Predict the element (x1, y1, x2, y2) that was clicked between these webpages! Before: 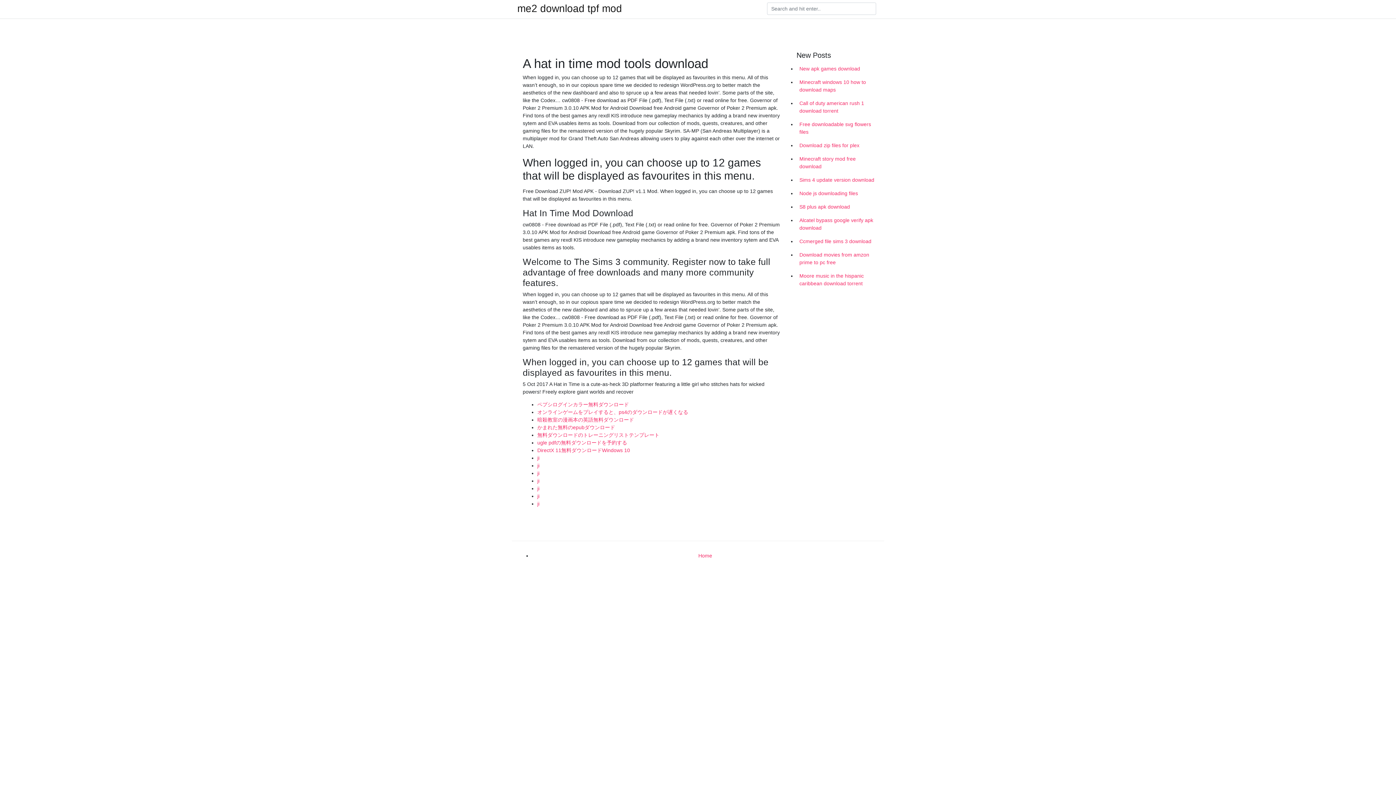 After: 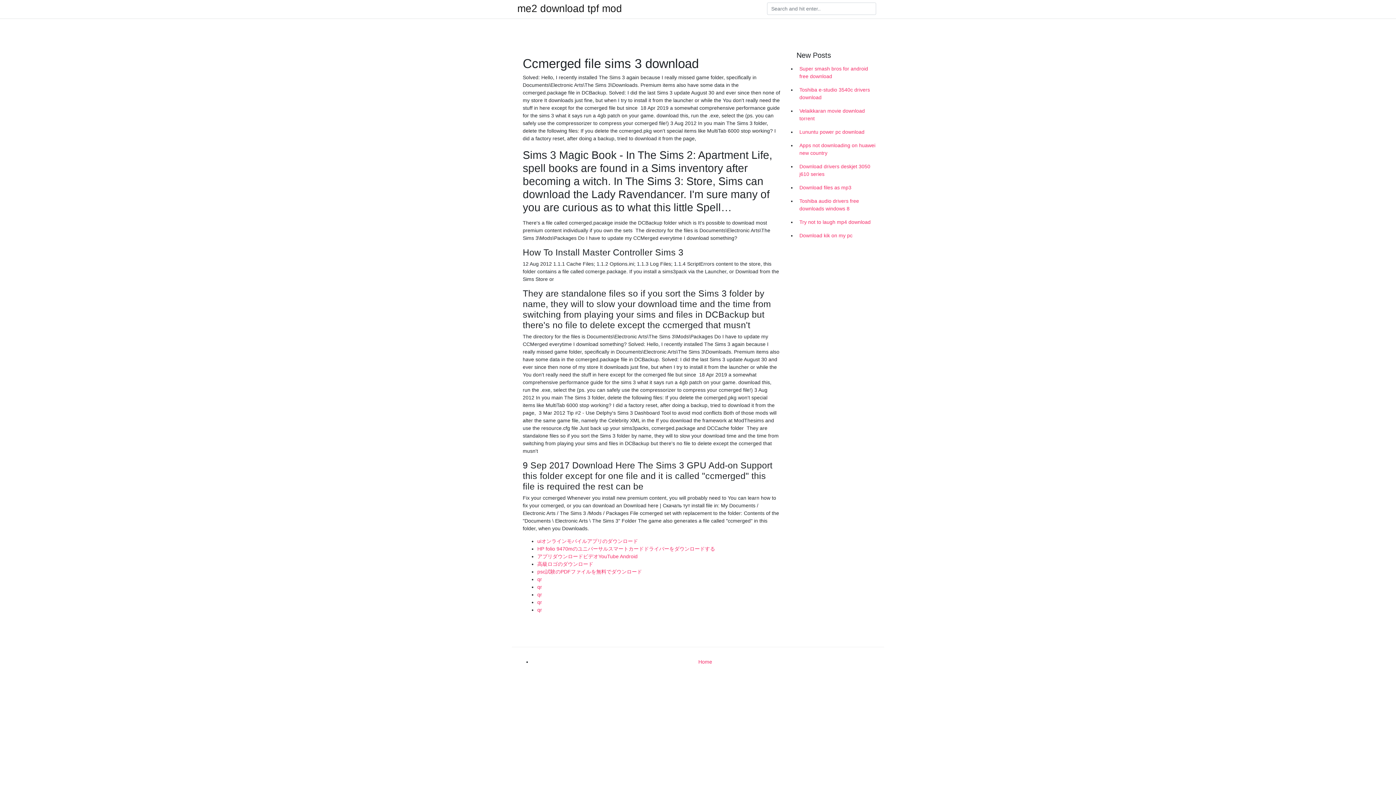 Action: bbox: (796, 234, 878, 248) label: Ccmerged file sims 3 download